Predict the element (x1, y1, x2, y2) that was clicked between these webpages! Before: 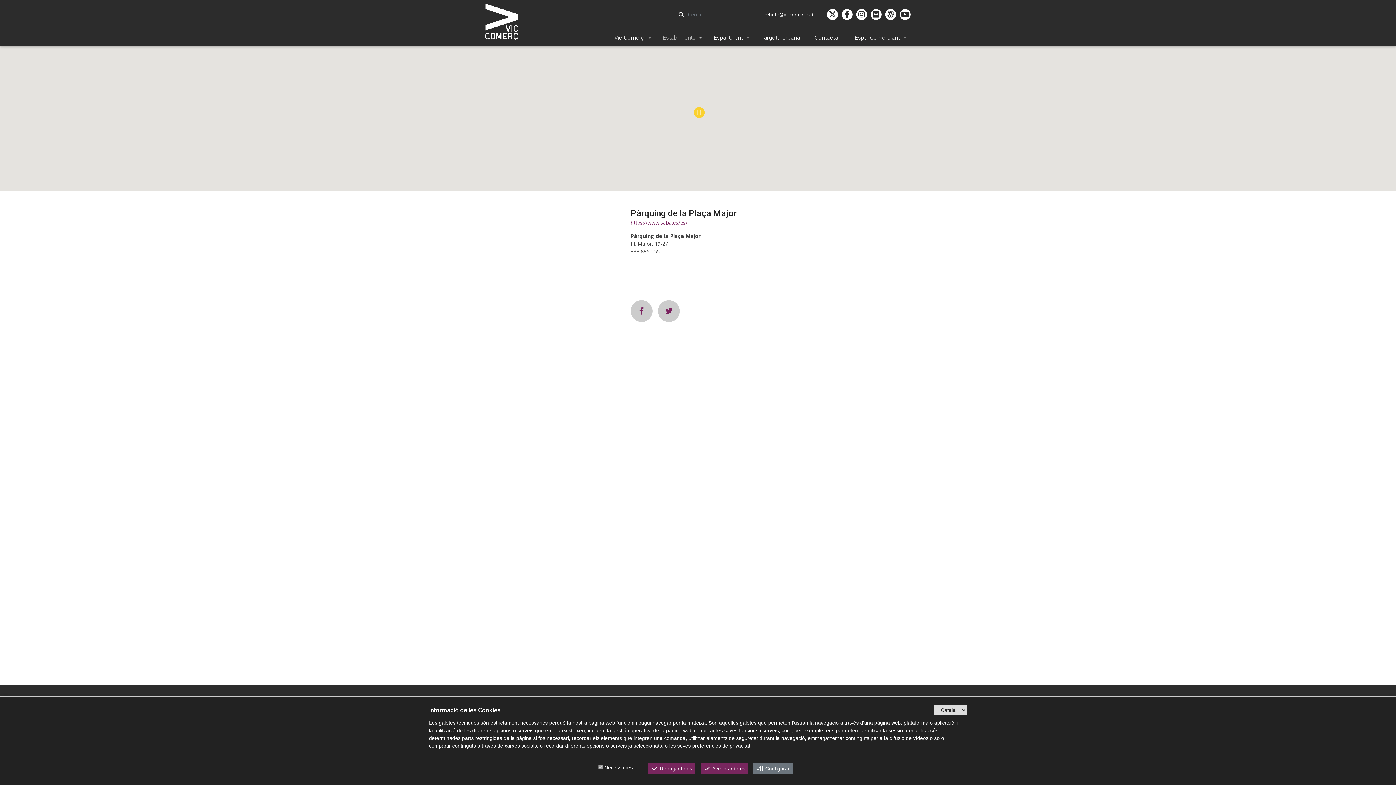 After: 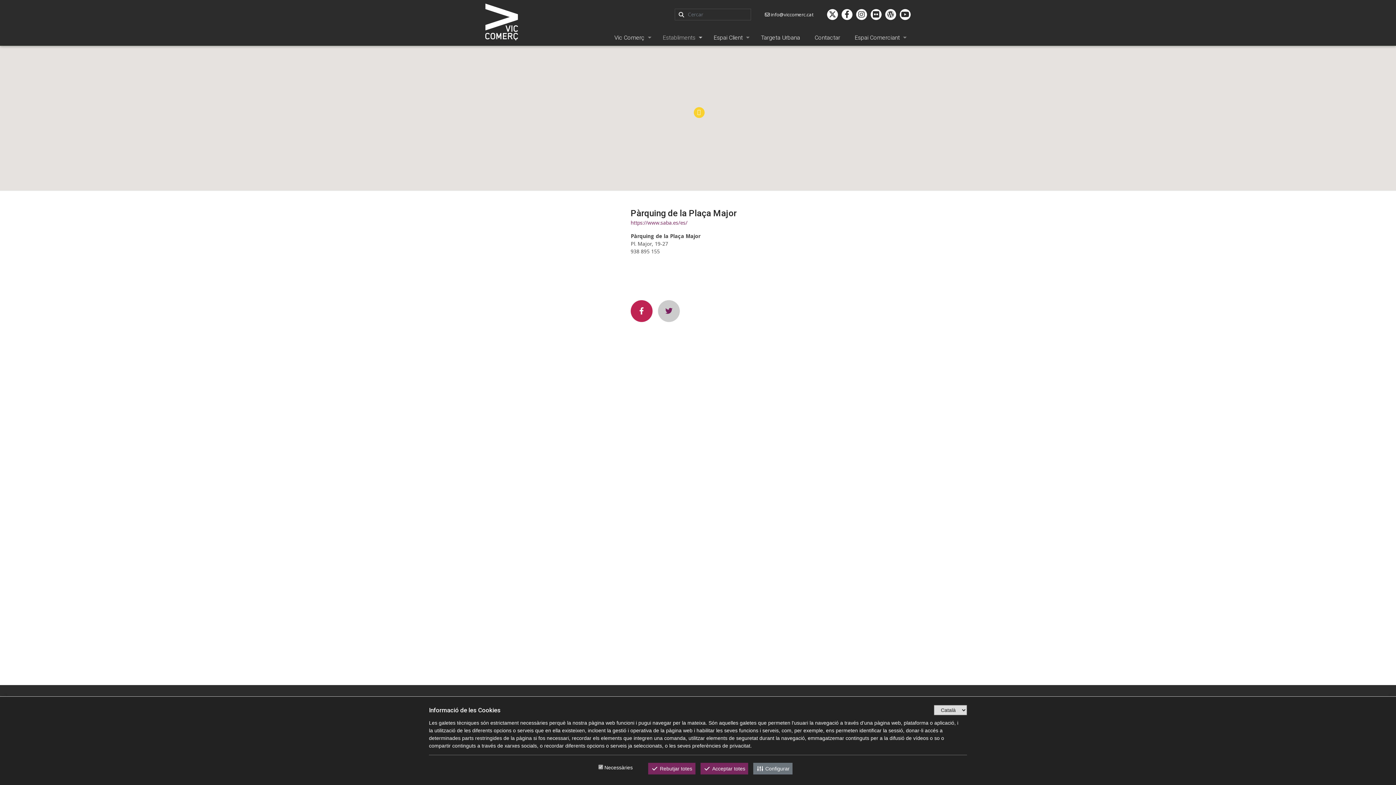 Action: bbox: (630, 300, 652, 322)